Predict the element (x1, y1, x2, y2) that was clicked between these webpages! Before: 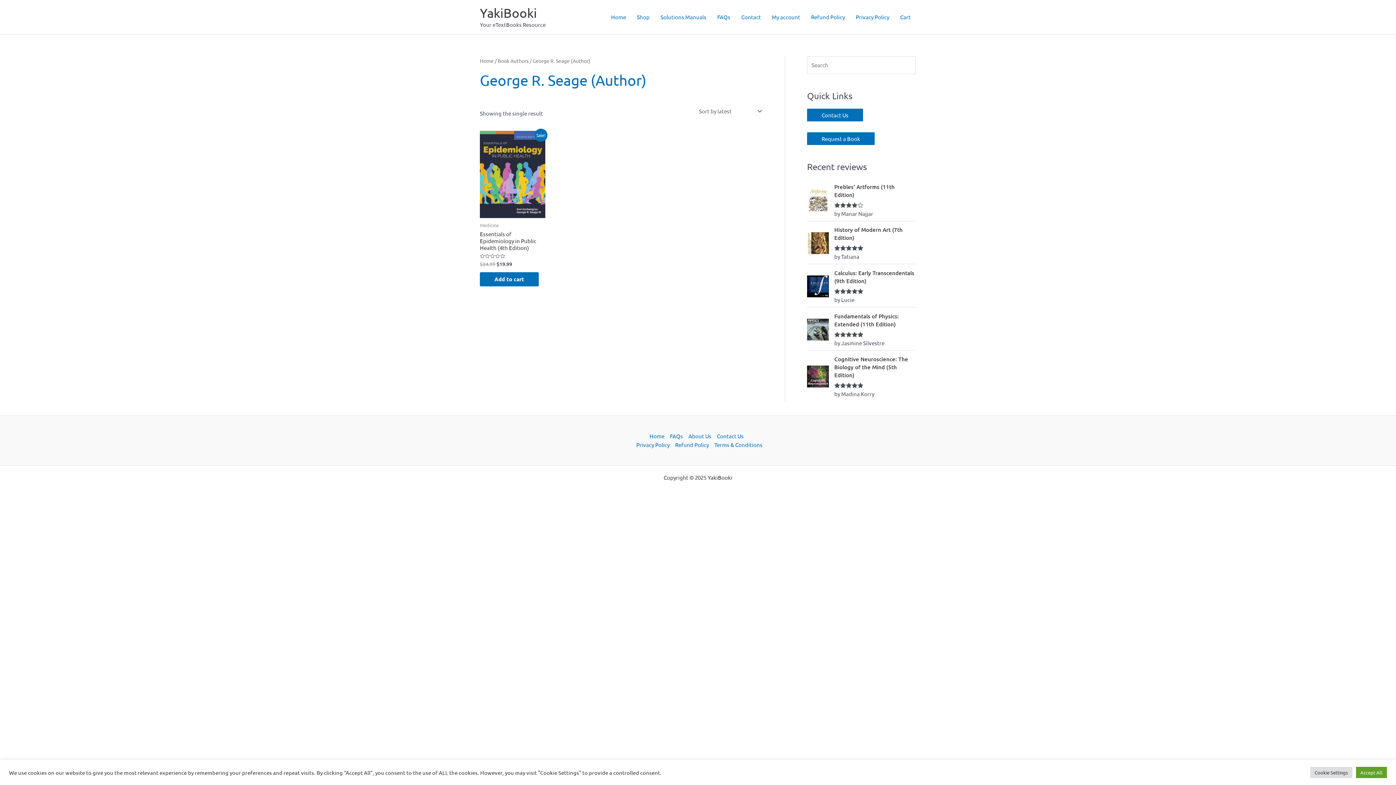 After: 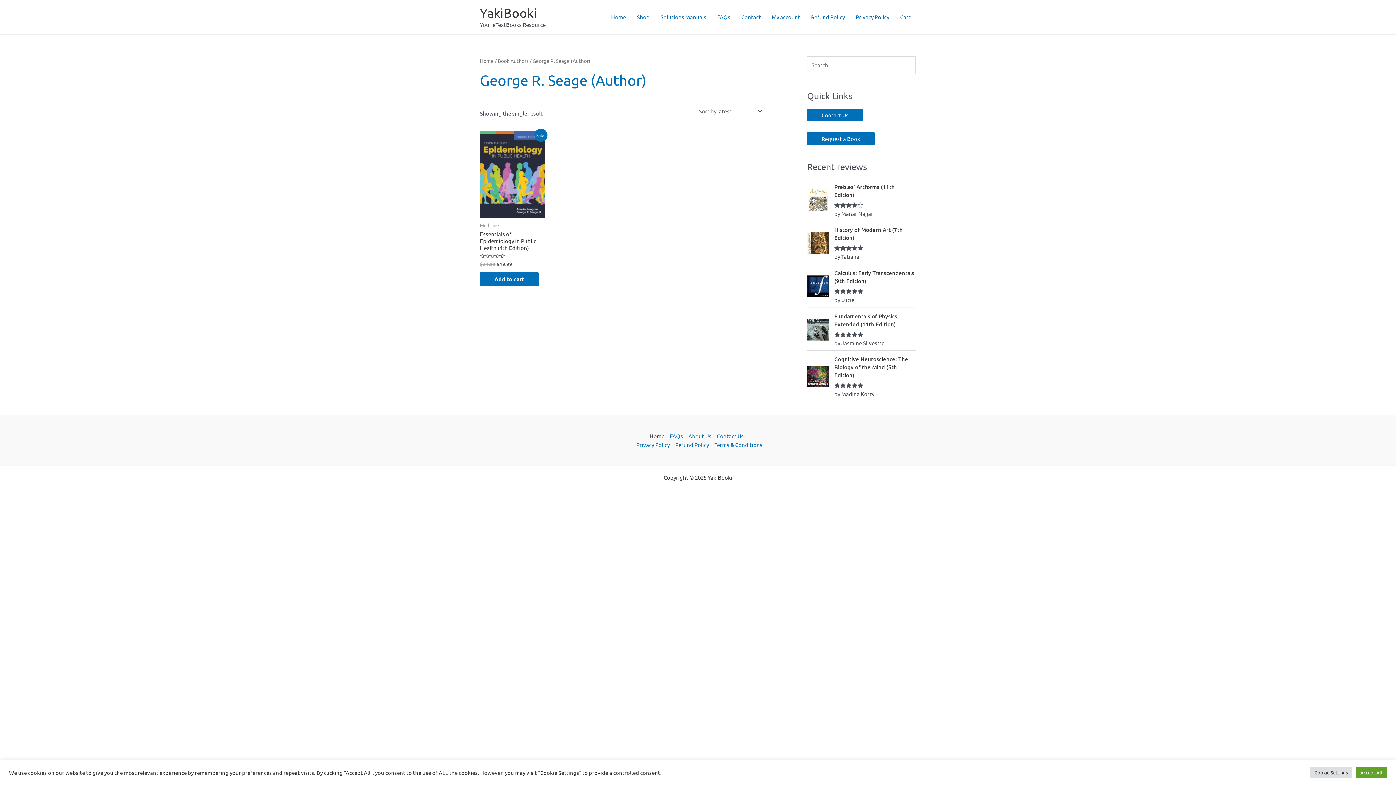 Action: label: Home bbox: (649, 431, 667, 440)